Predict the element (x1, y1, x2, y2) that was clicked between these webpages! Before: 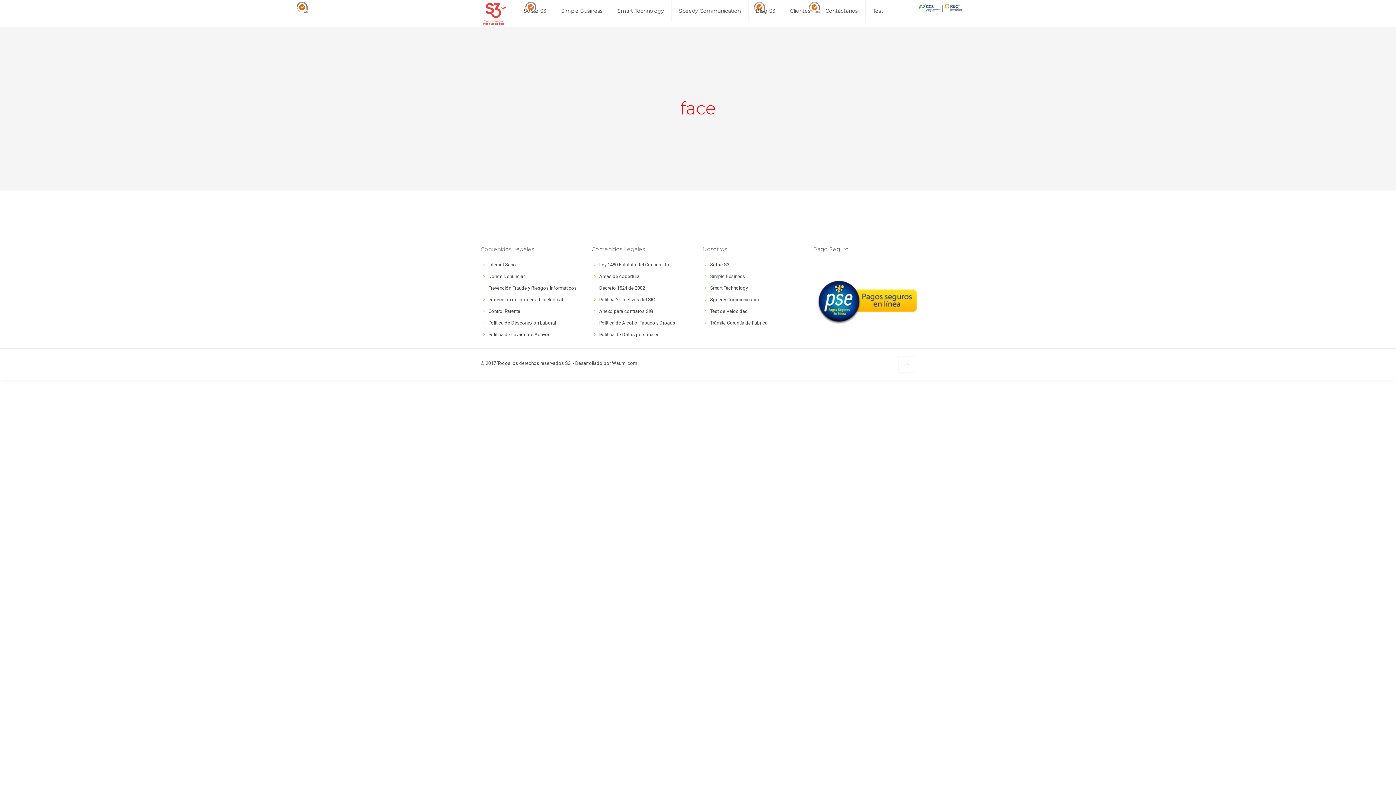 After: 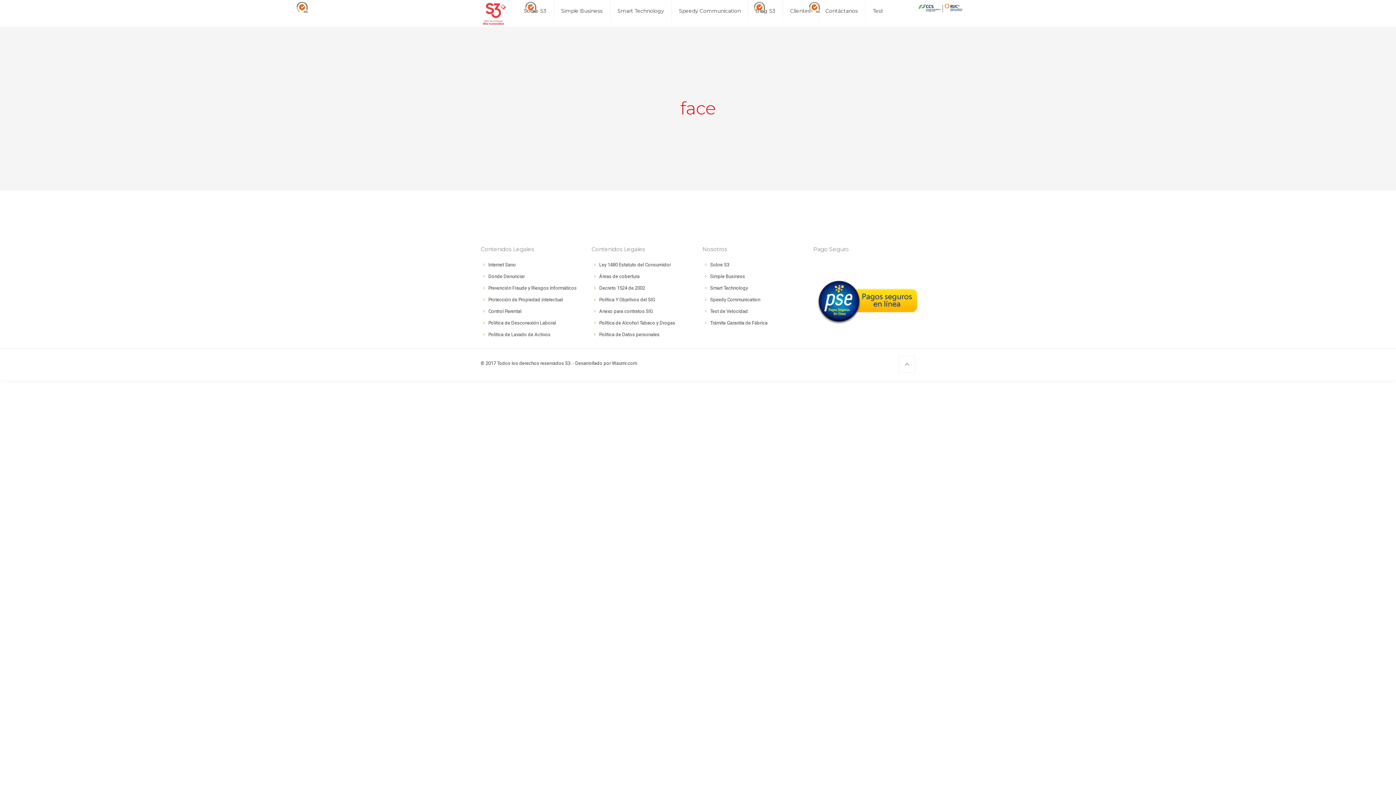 Action: bbox: (863, 360, 871, 366)